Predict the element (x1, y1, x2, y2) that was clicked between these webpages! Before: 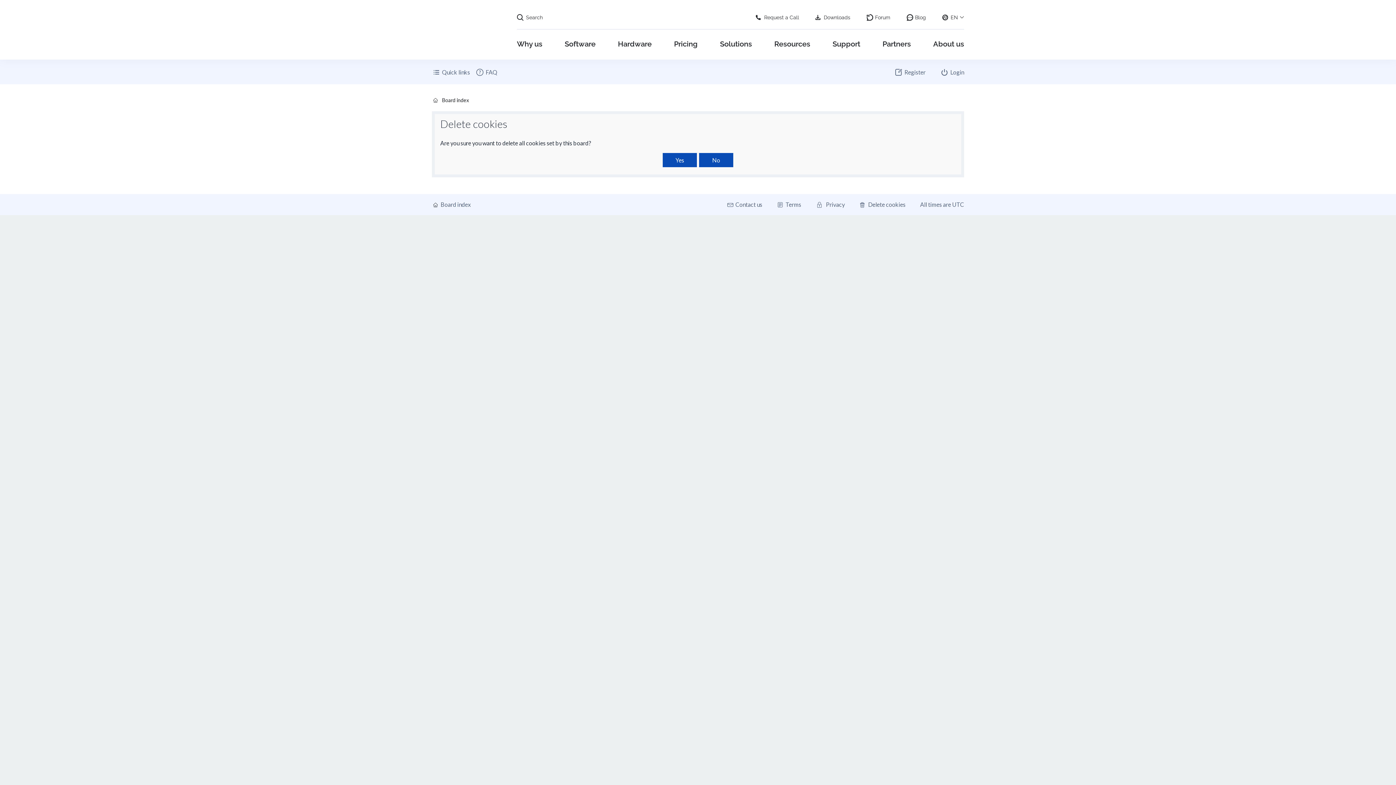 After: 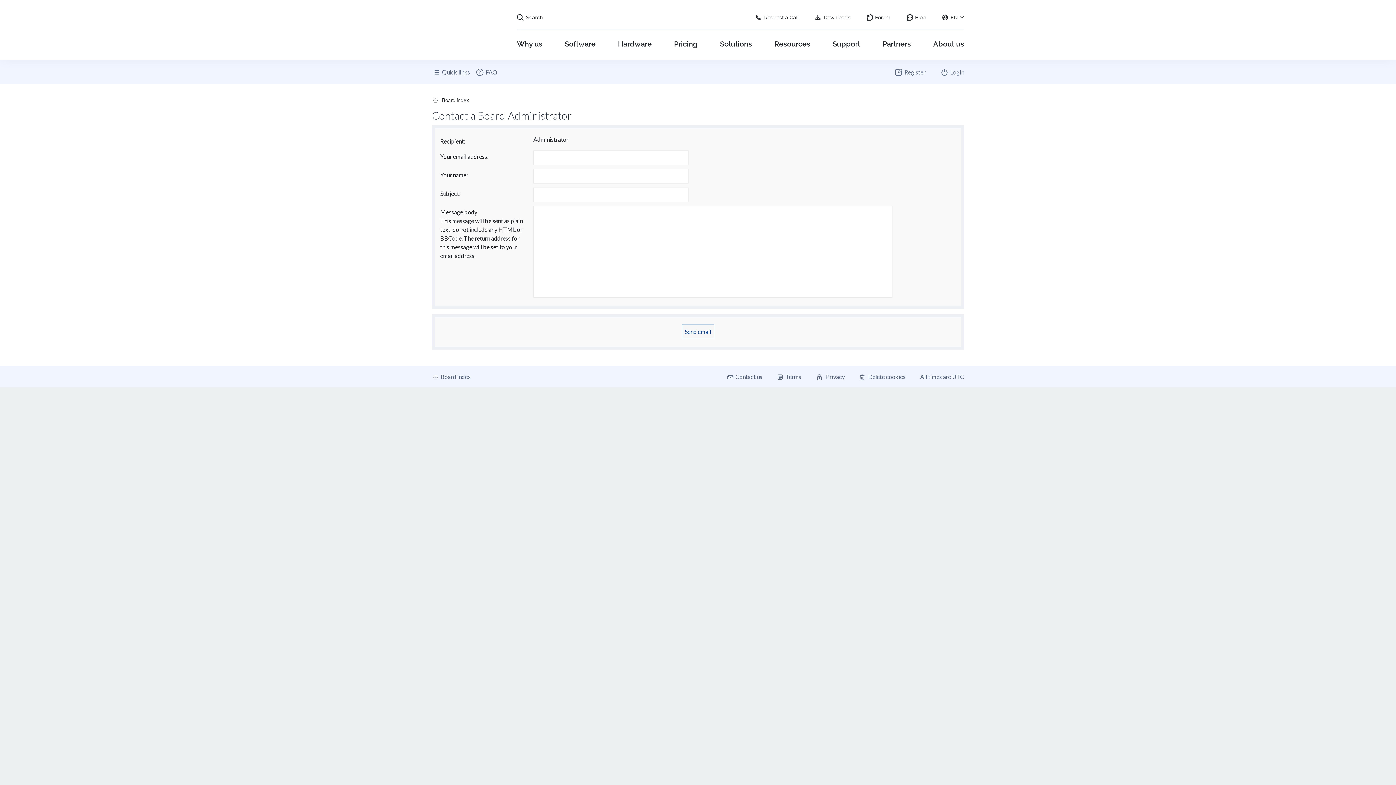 Action: label: Contact us bbox: (726, 199, 762, 209)